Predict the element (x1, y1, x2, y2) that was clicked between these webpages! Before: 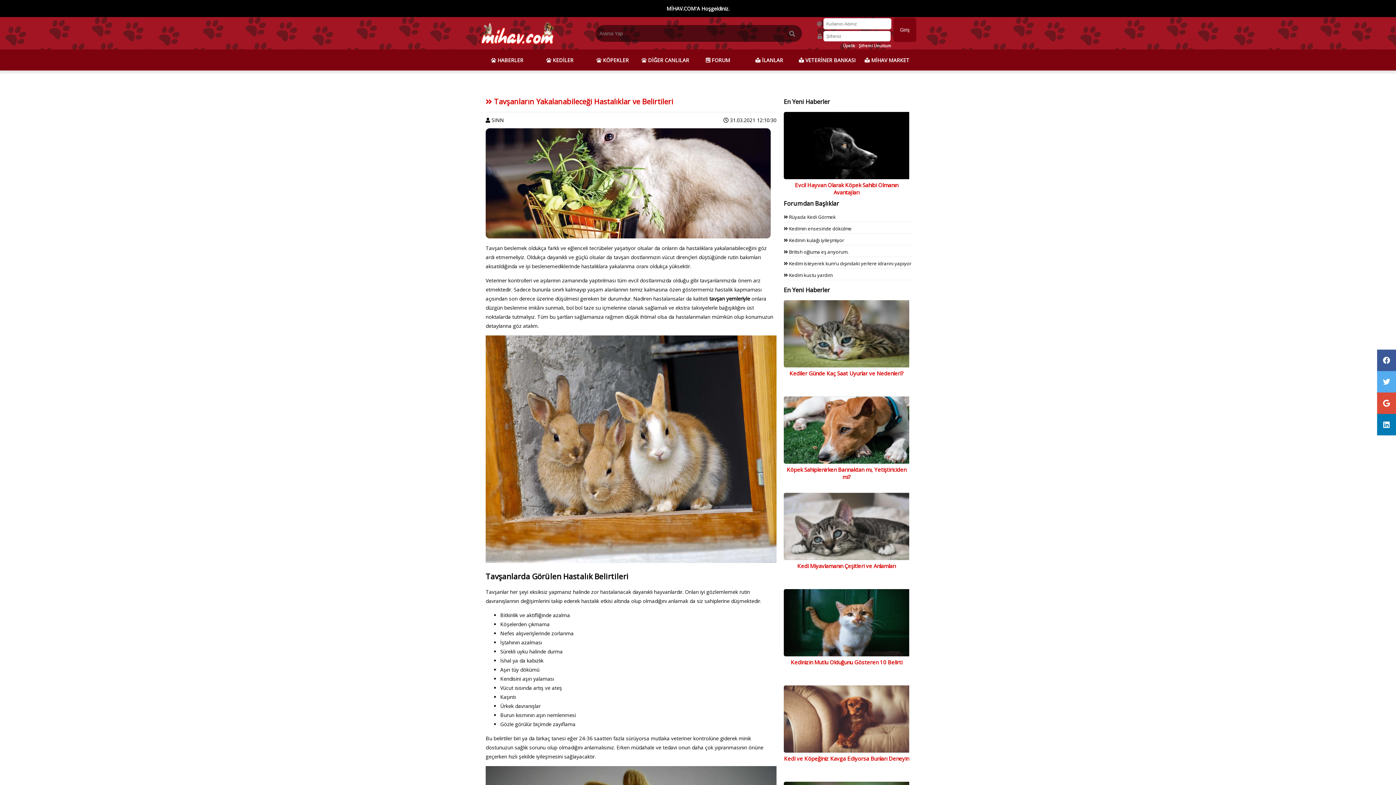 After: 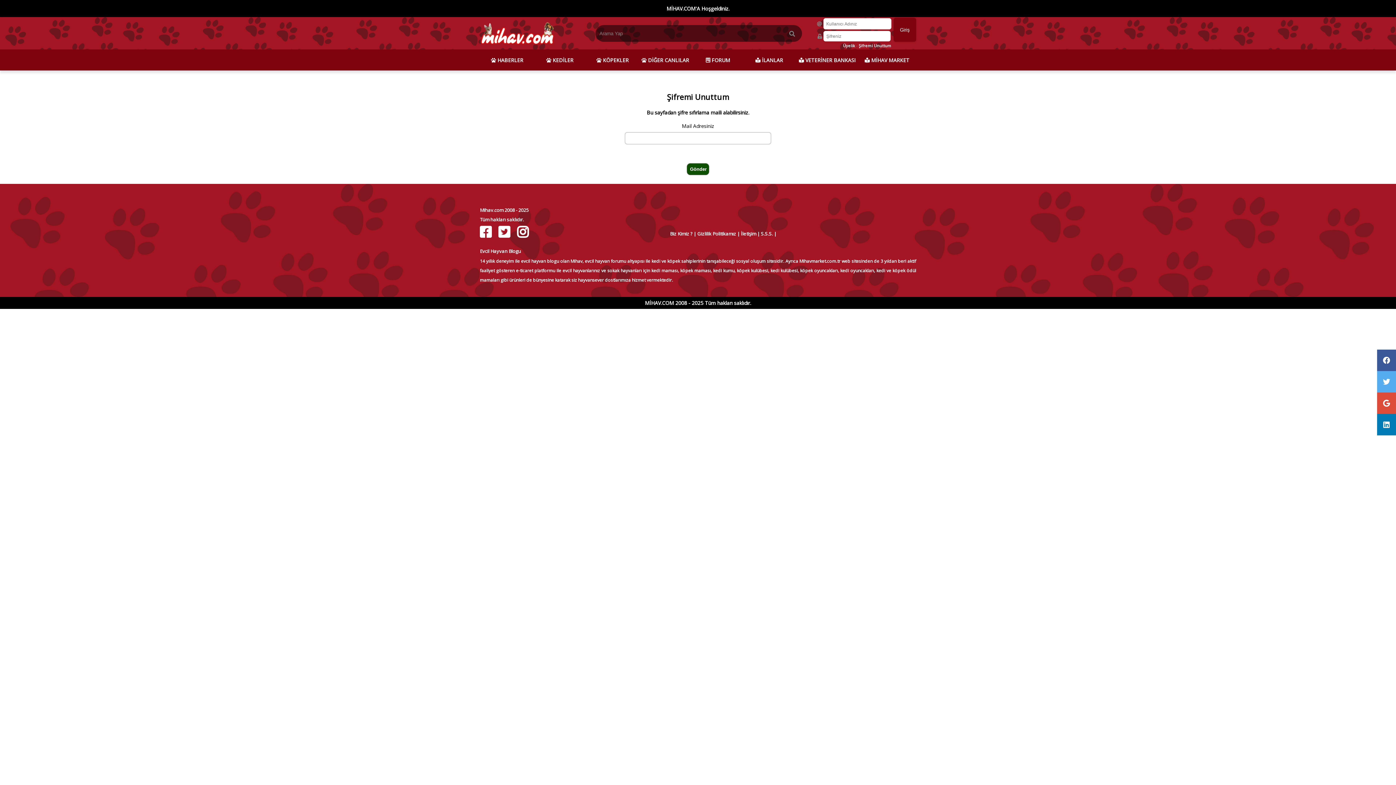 Action: label: Şifremi Unuttum bbox: (858, 42, 891, 48)